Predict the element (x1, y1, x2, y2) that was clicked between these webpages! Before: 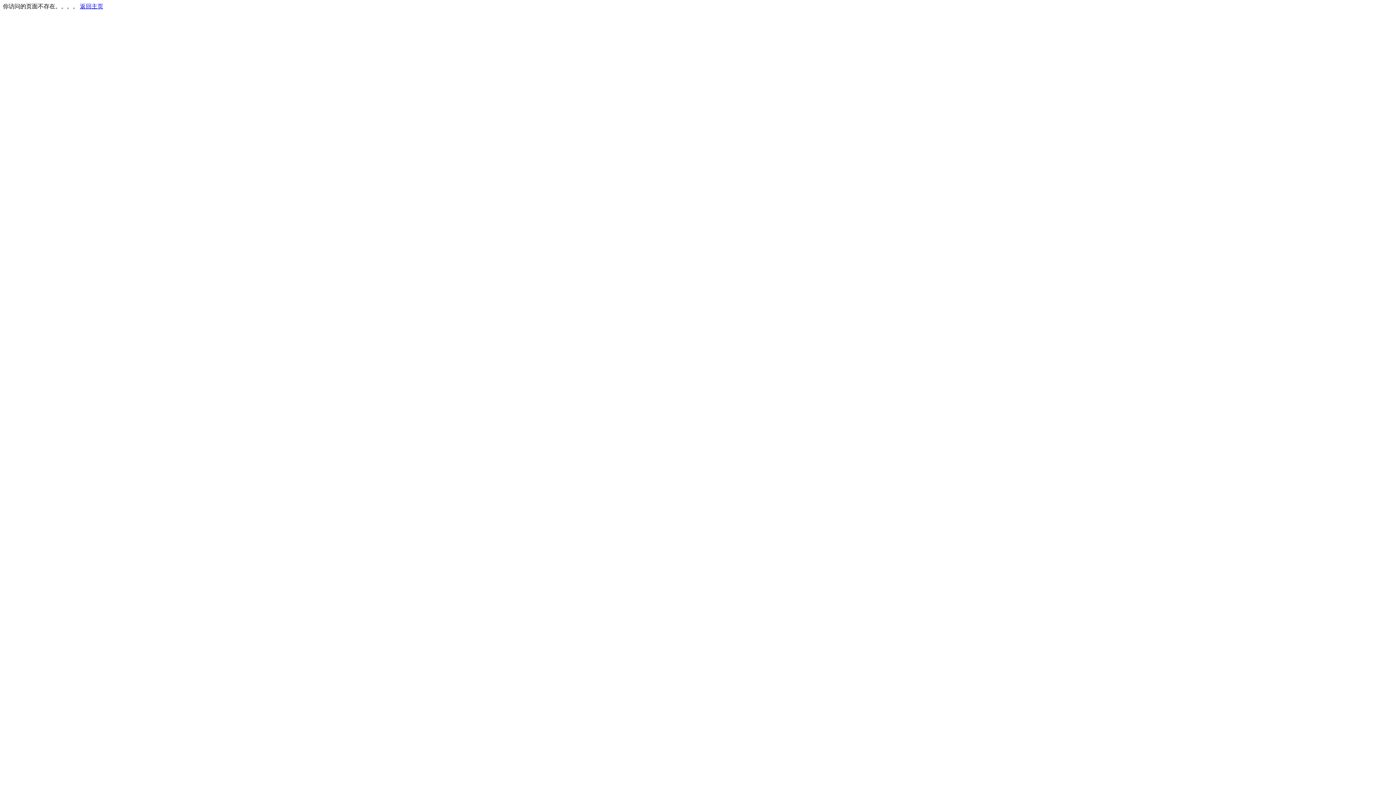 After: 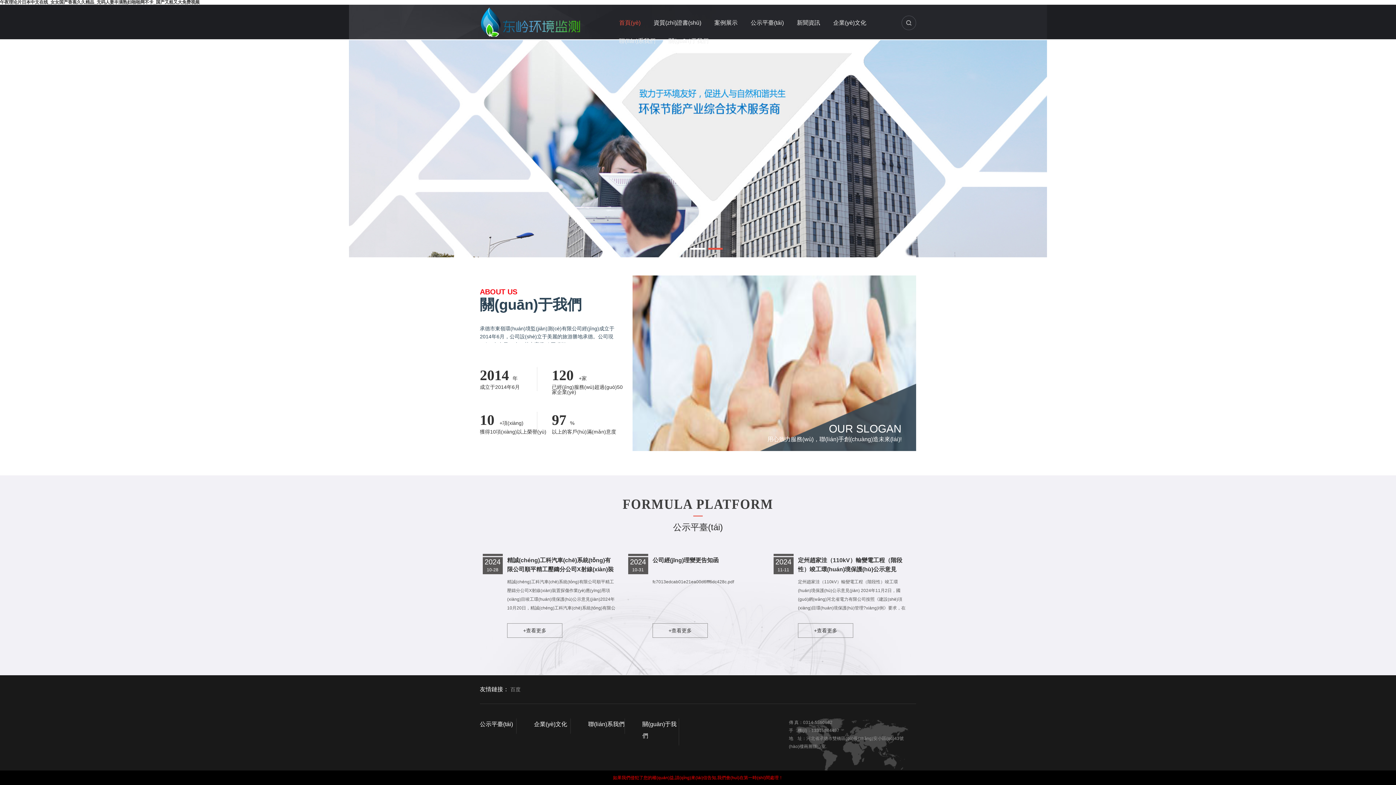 Action: bbox: (80, 3, 103, 9) label: 返回主页